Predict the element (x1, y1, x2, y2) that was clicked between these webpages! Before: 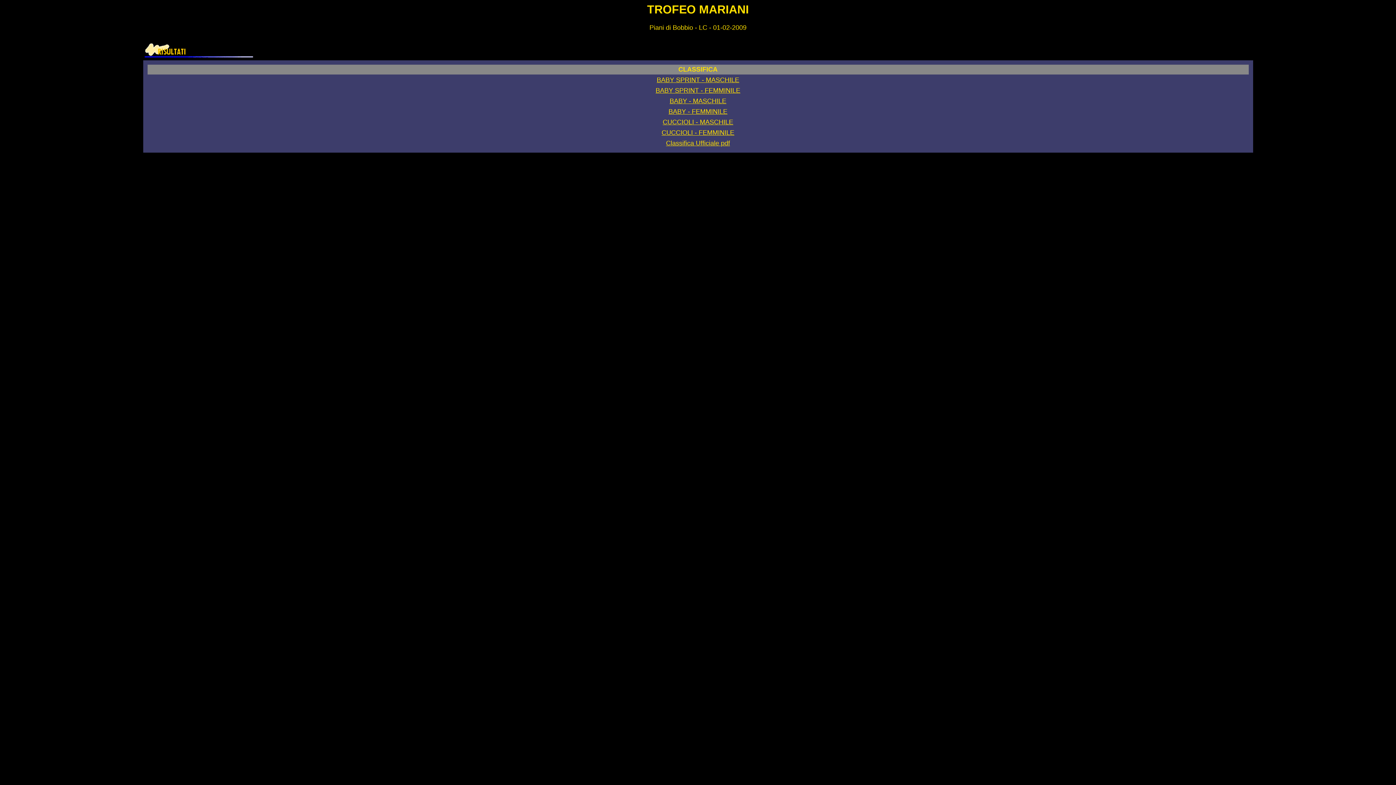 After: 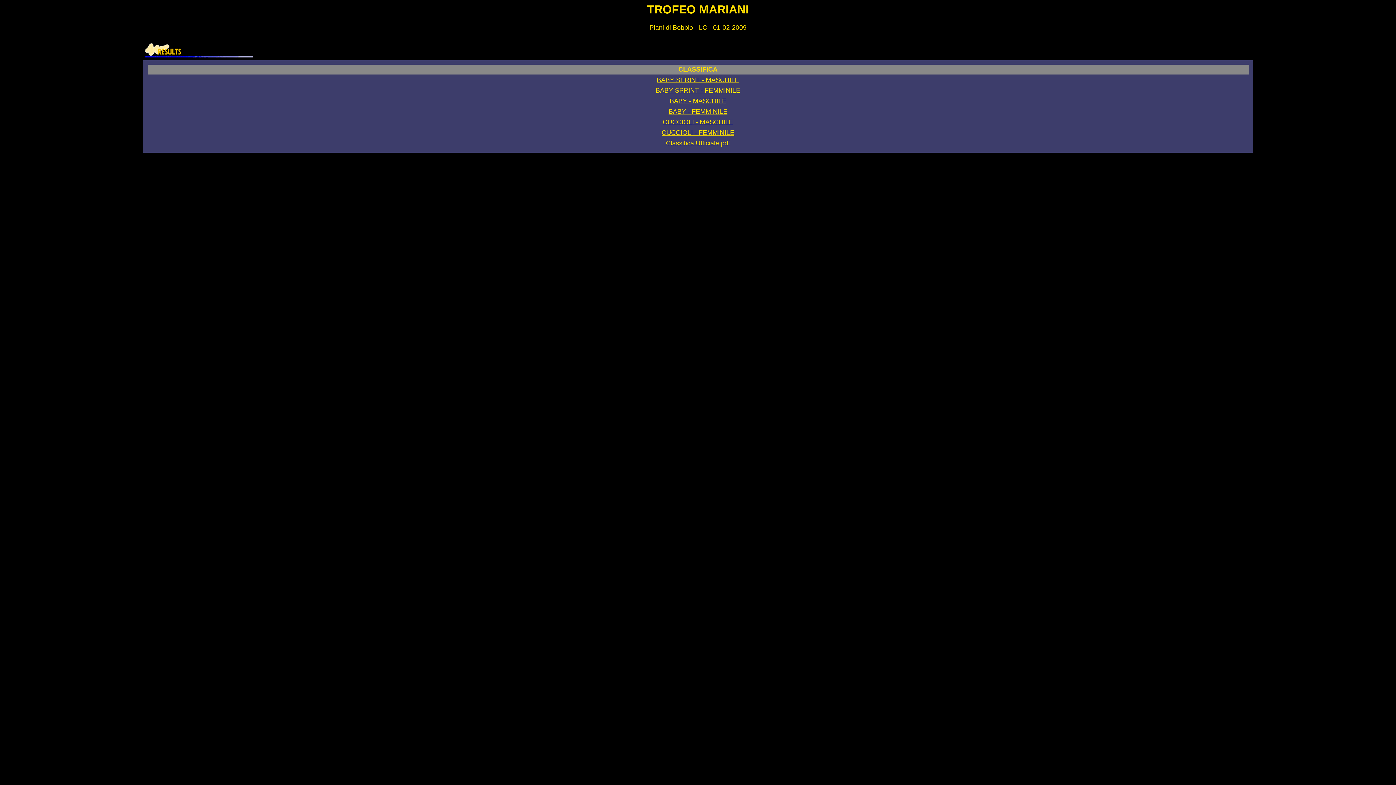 Action: label: C bbox: (666, 139, 670, 146)